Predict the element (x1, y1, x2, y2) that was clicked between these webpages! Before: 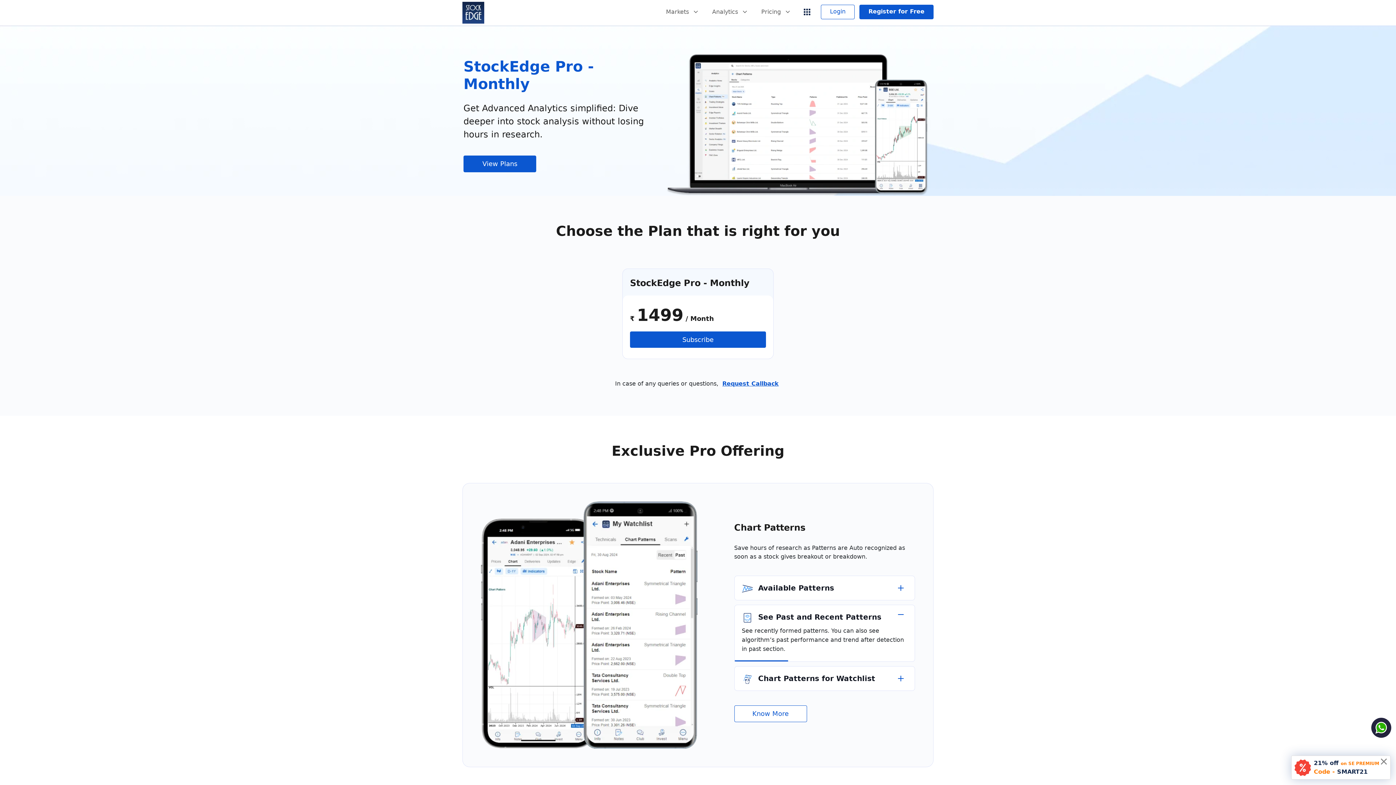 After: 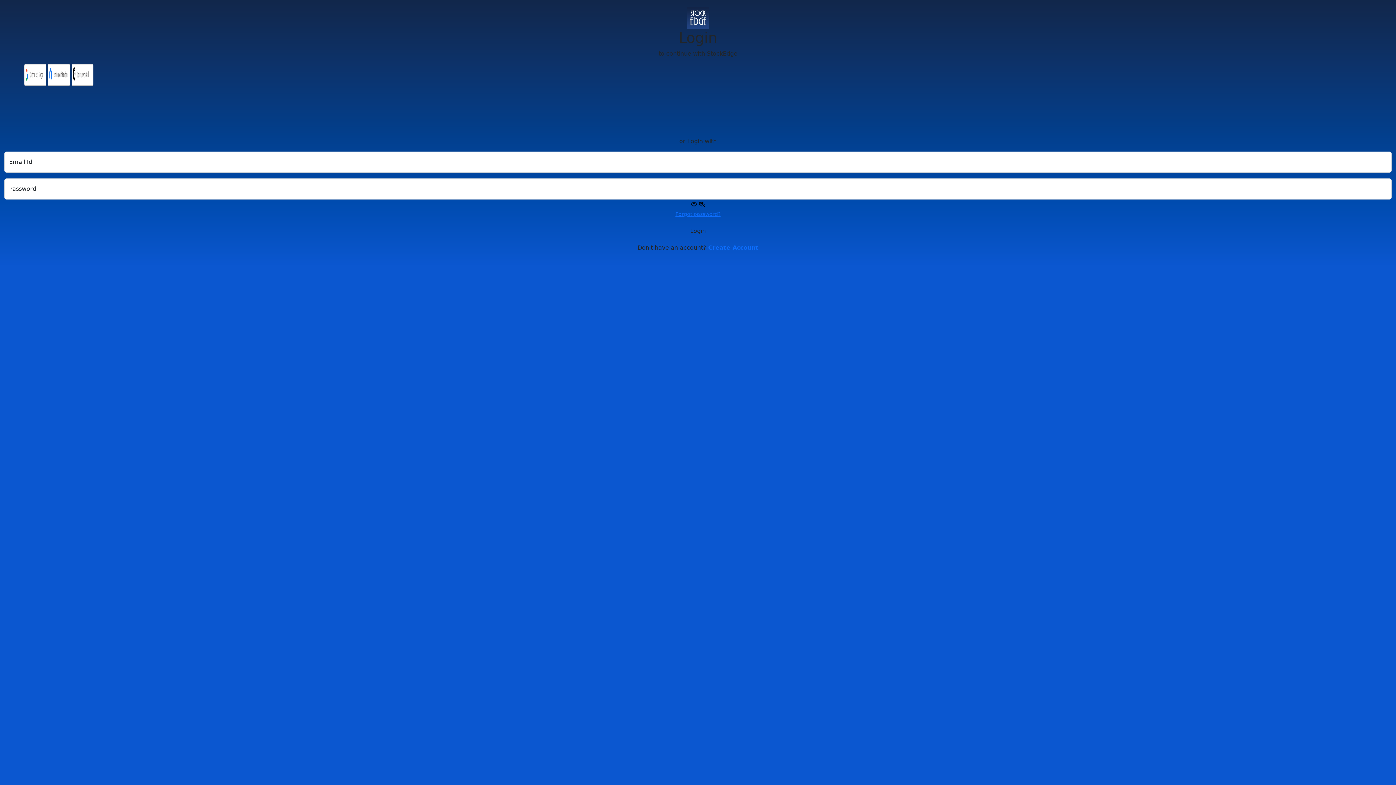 Action: label: Subscribe bbox: (630, 331, 766, 348)